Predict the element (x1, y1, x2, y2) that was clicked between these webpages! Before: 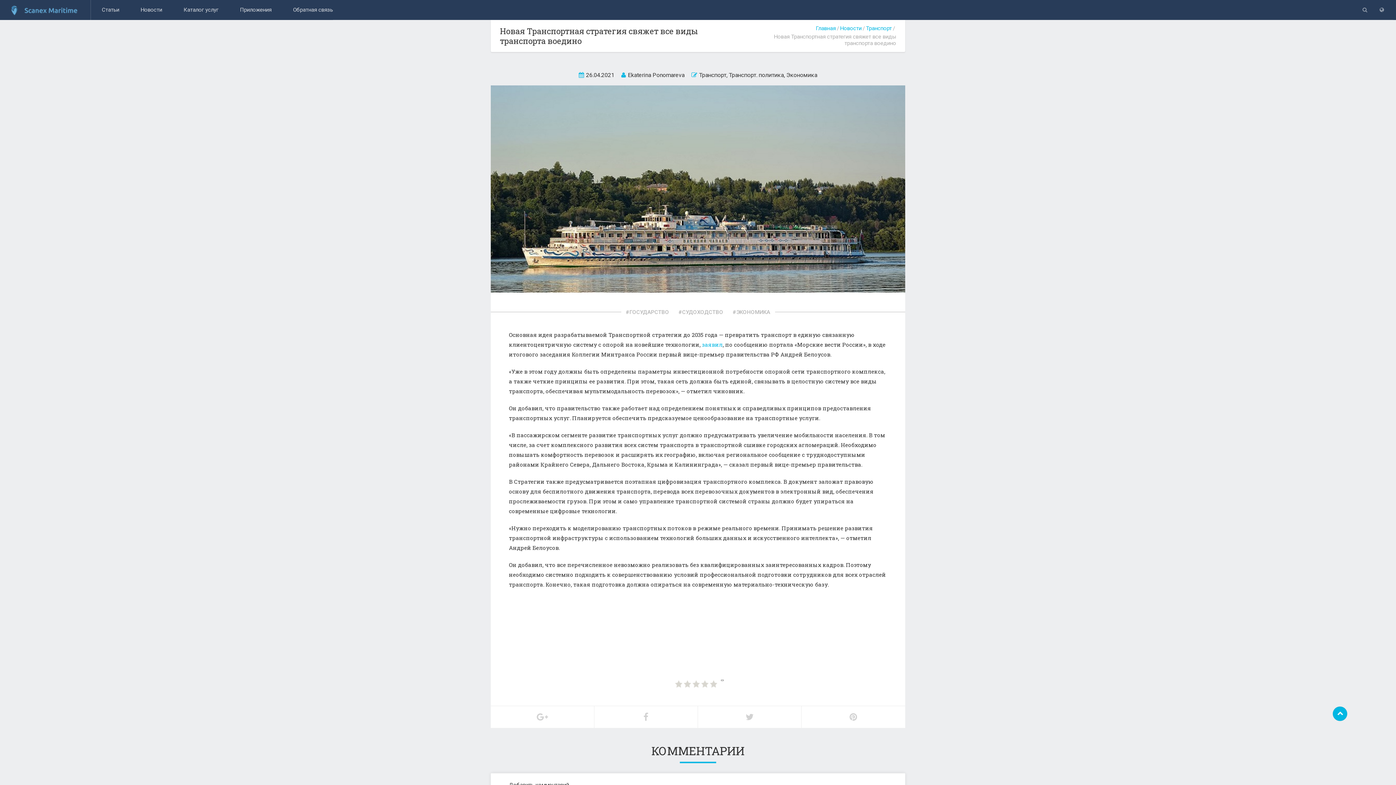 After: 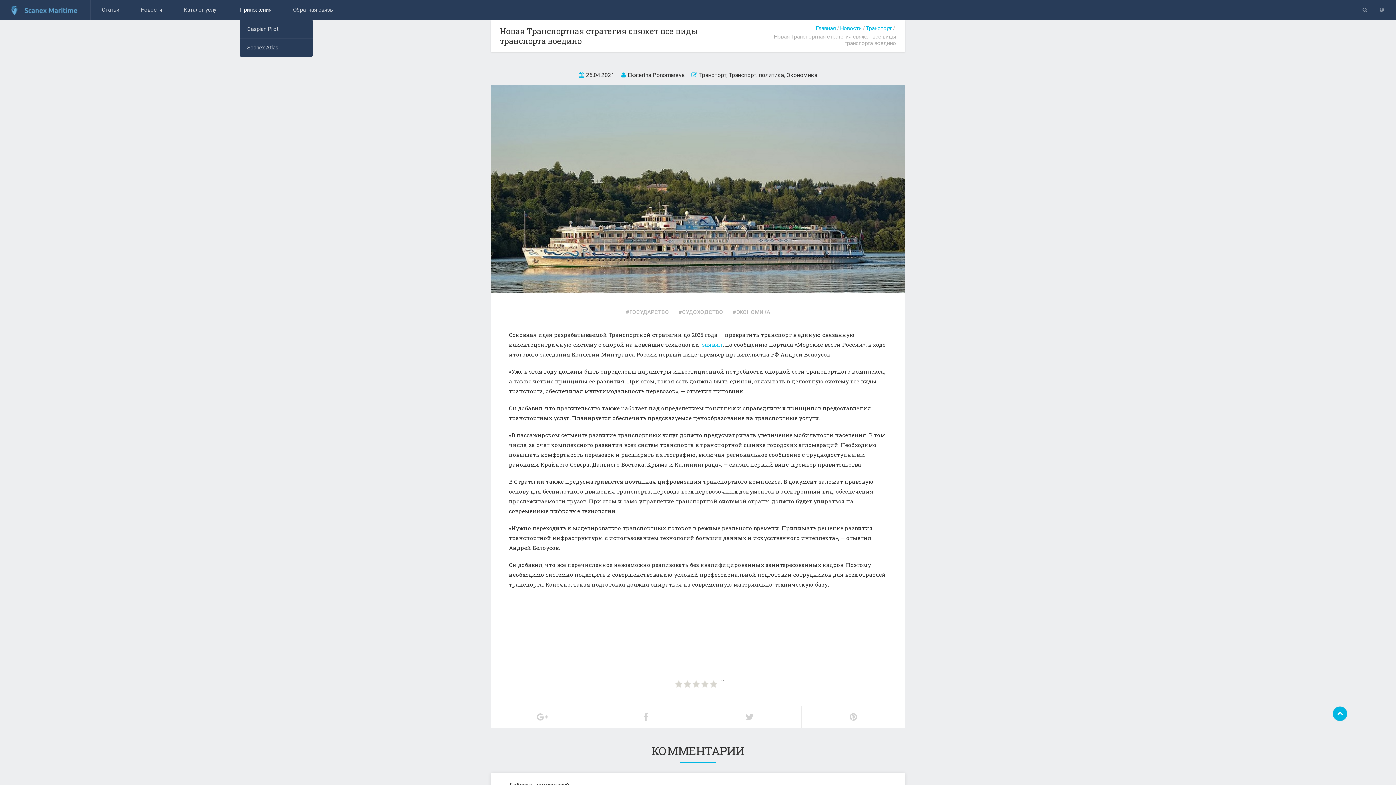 Action: label: Приложения bbox: (240, 6, 271, 13)